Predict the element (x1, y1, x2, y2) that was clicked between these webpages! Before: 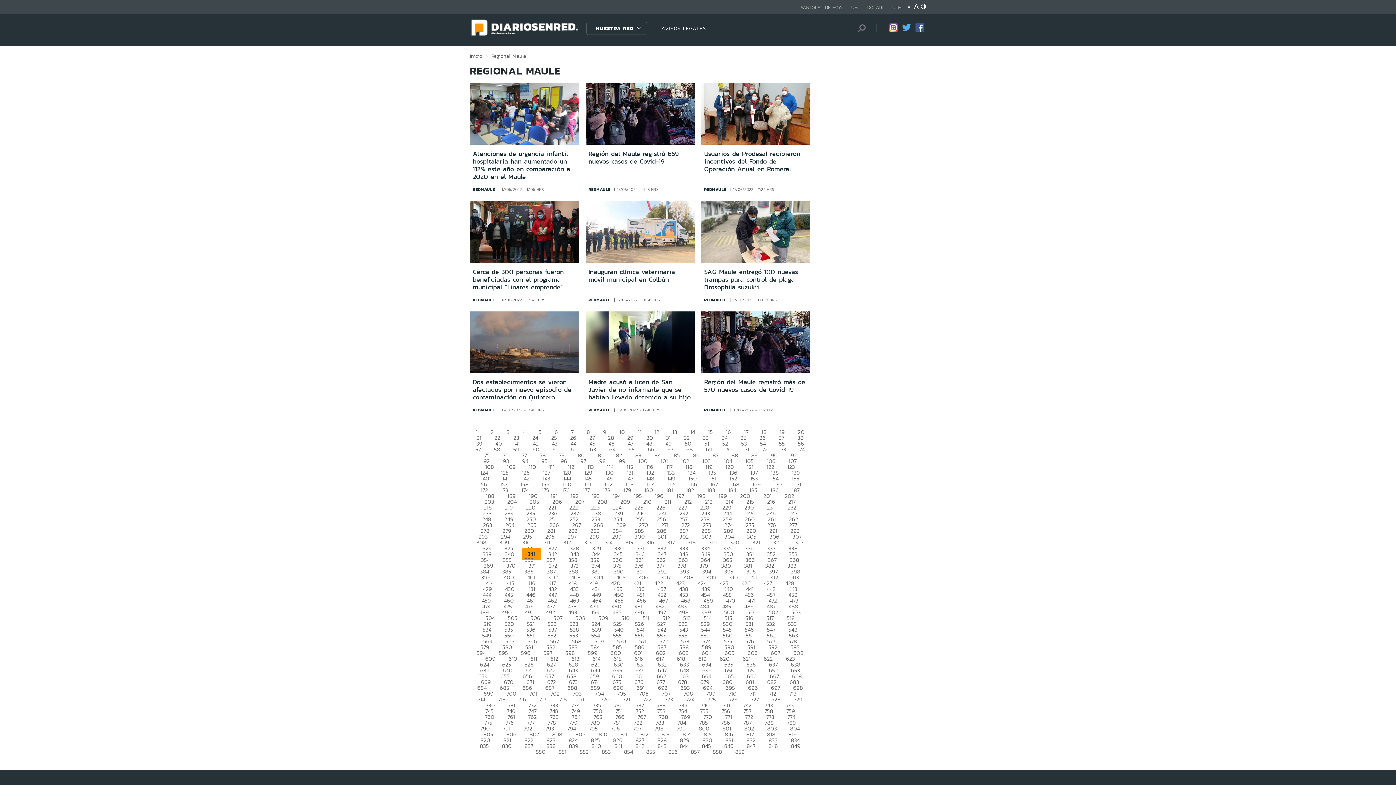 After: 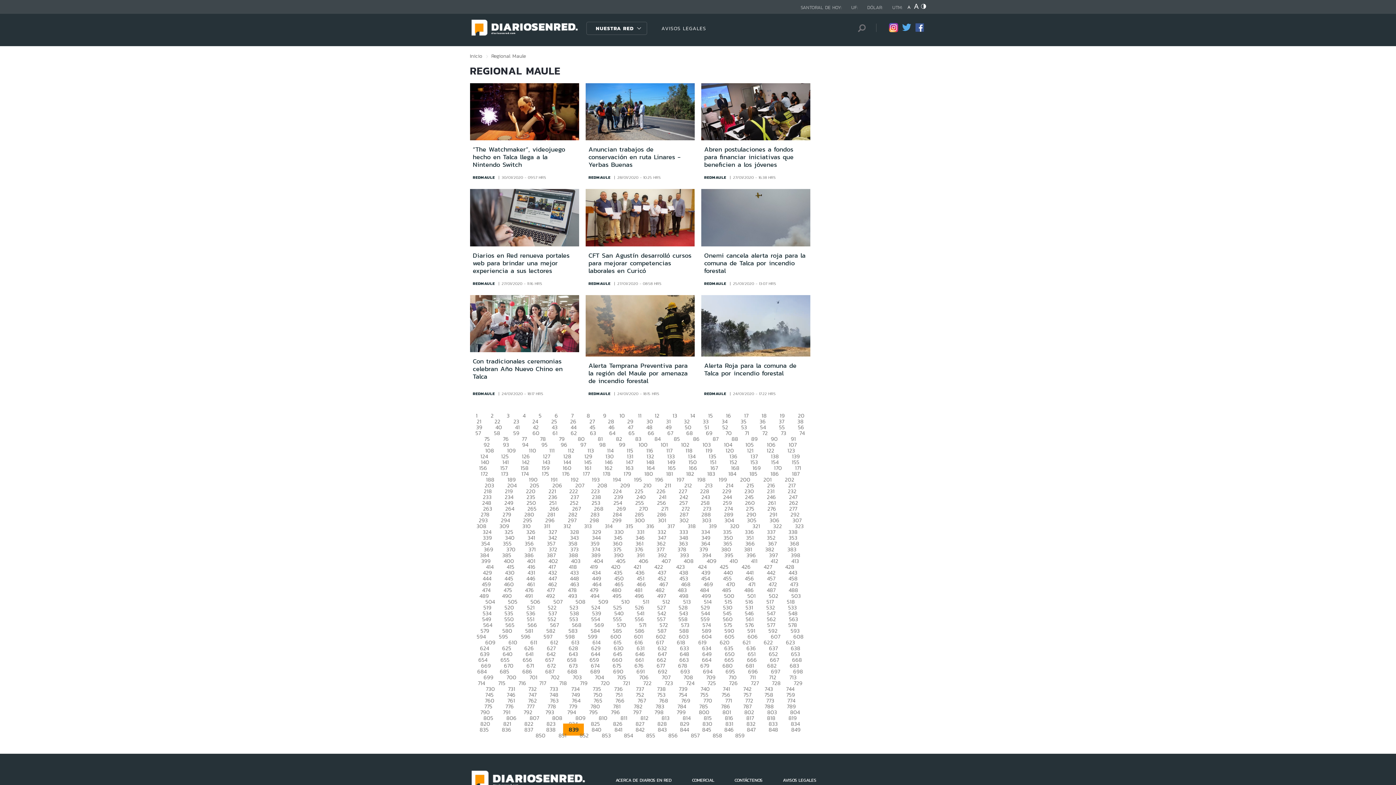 Action: bbox: (563, 740, 583, 751) label: 839